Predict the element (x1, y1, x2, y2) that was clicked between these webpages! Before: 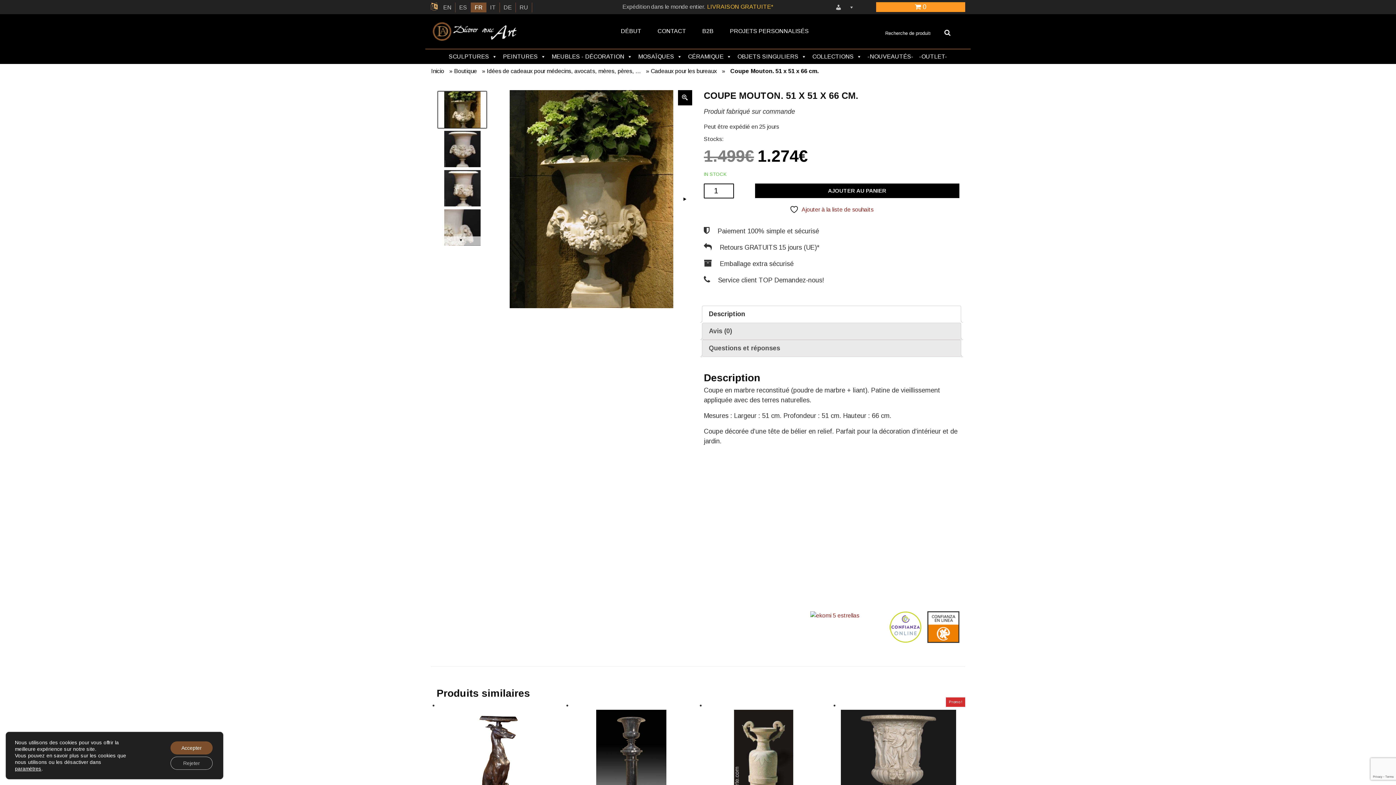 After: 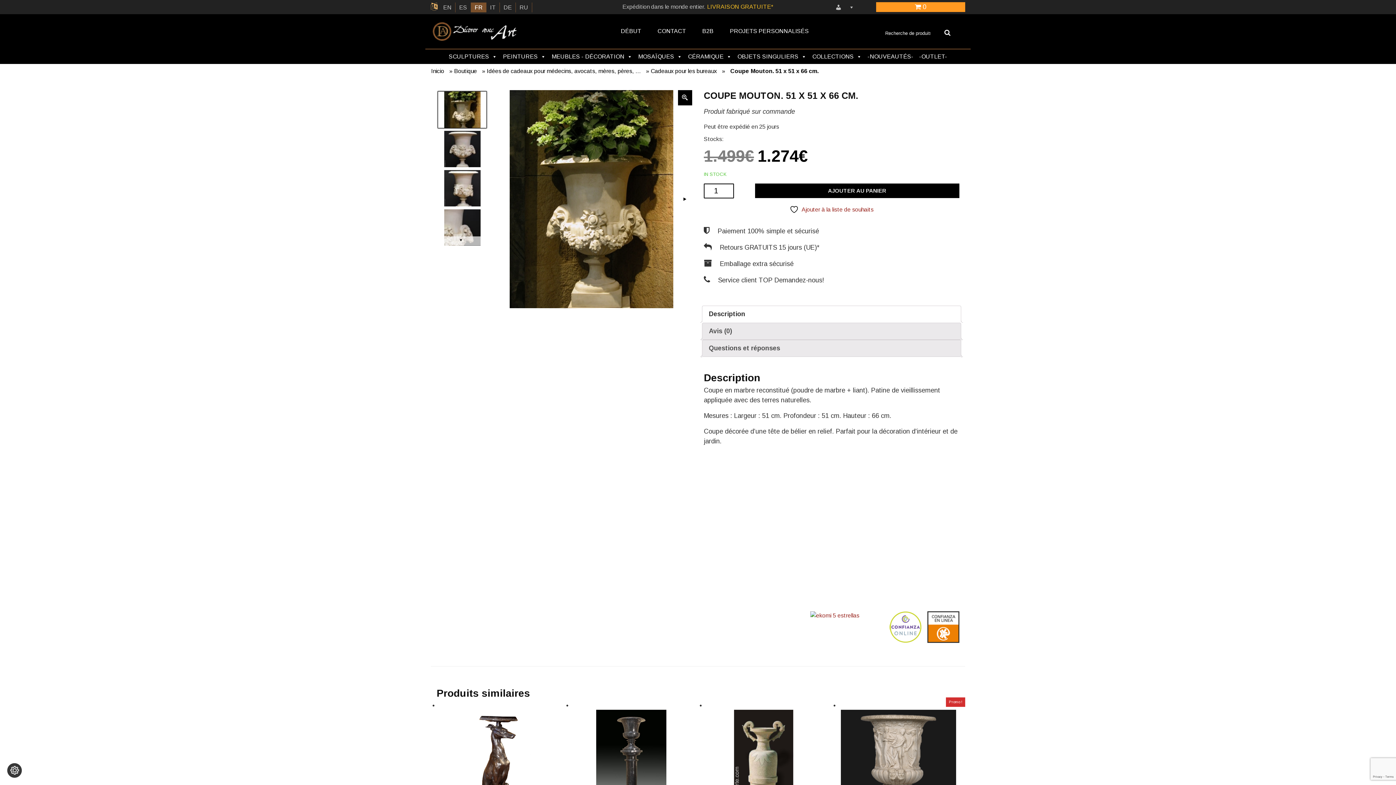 Action: bbox: (170, 757, 212, 770) label: Rejeter